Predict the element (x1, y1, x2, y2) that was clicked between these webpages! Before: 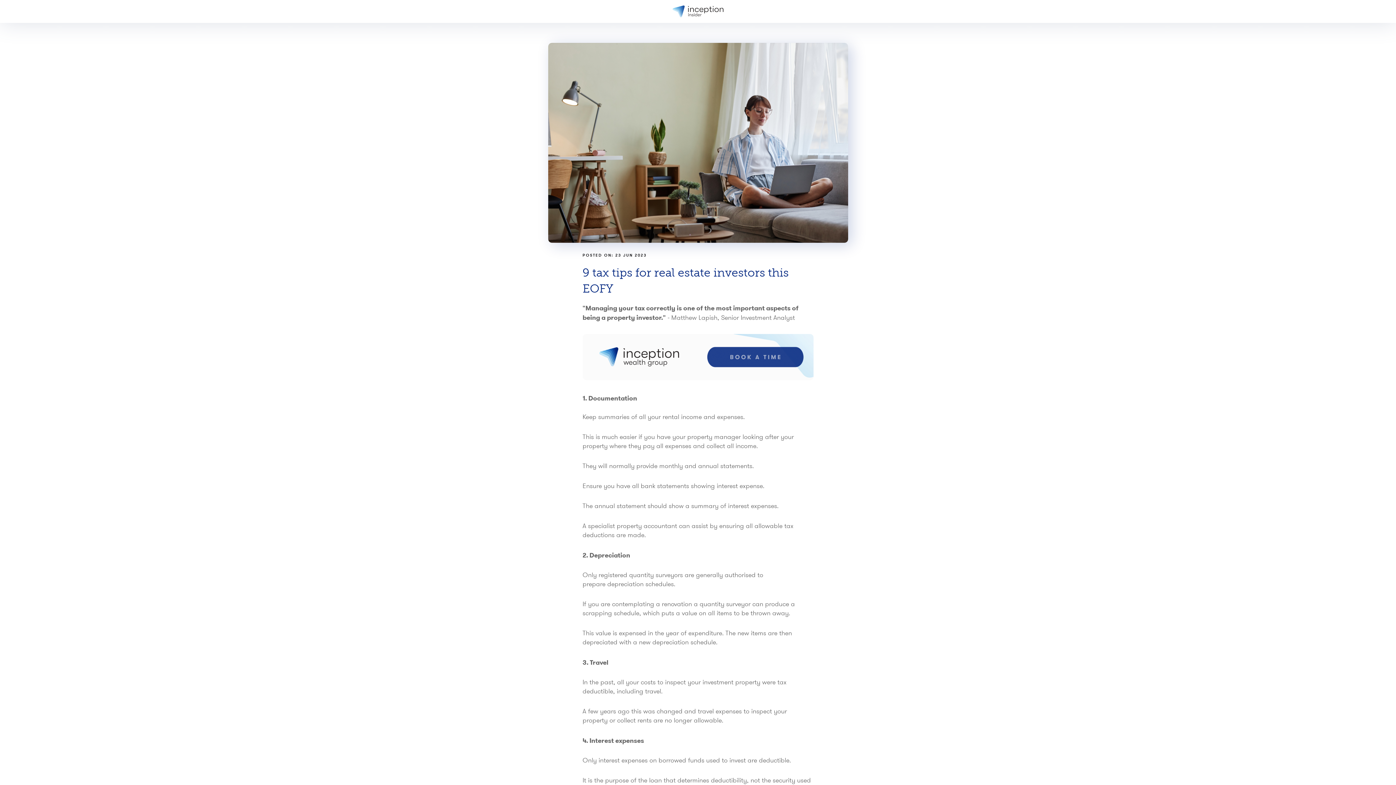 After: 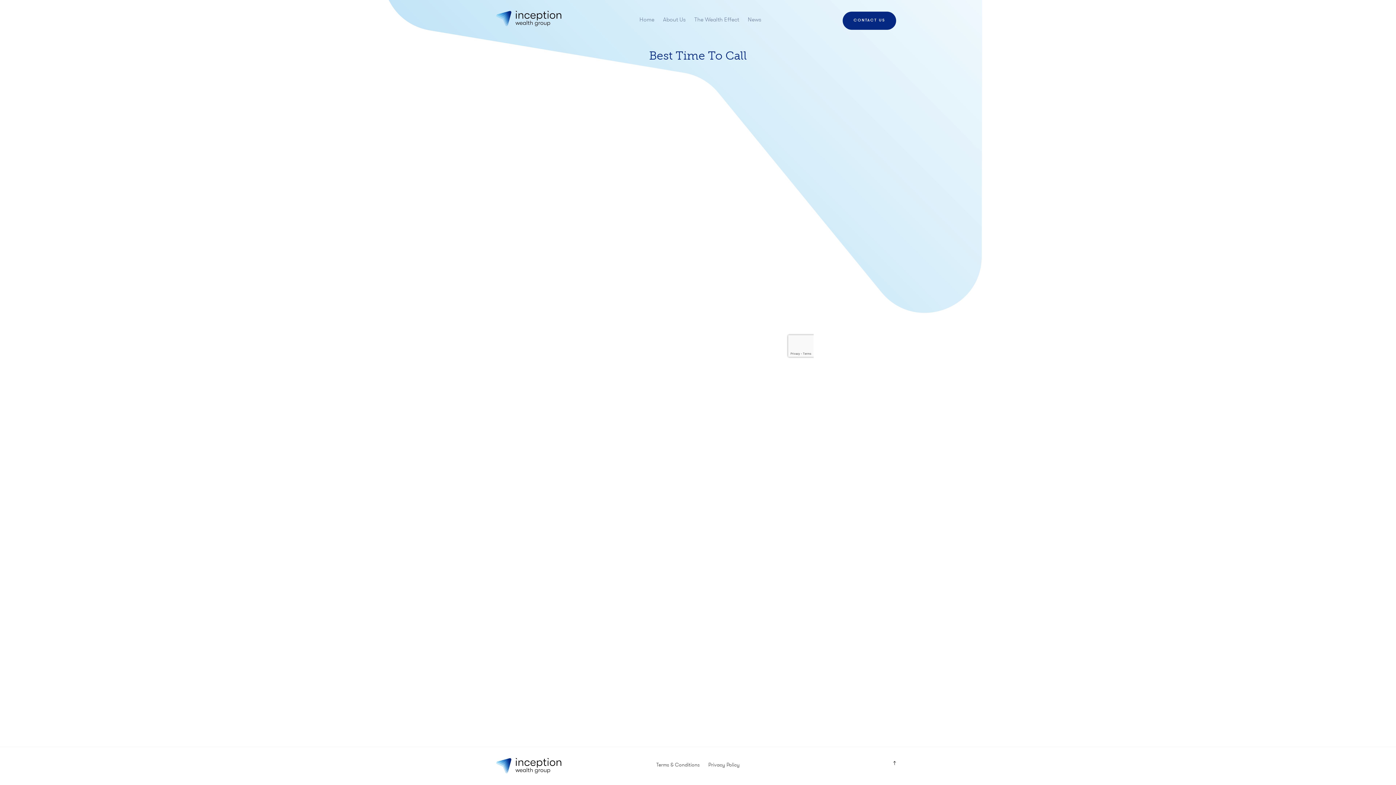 Action: bbox: (582, 375, 813, 382)